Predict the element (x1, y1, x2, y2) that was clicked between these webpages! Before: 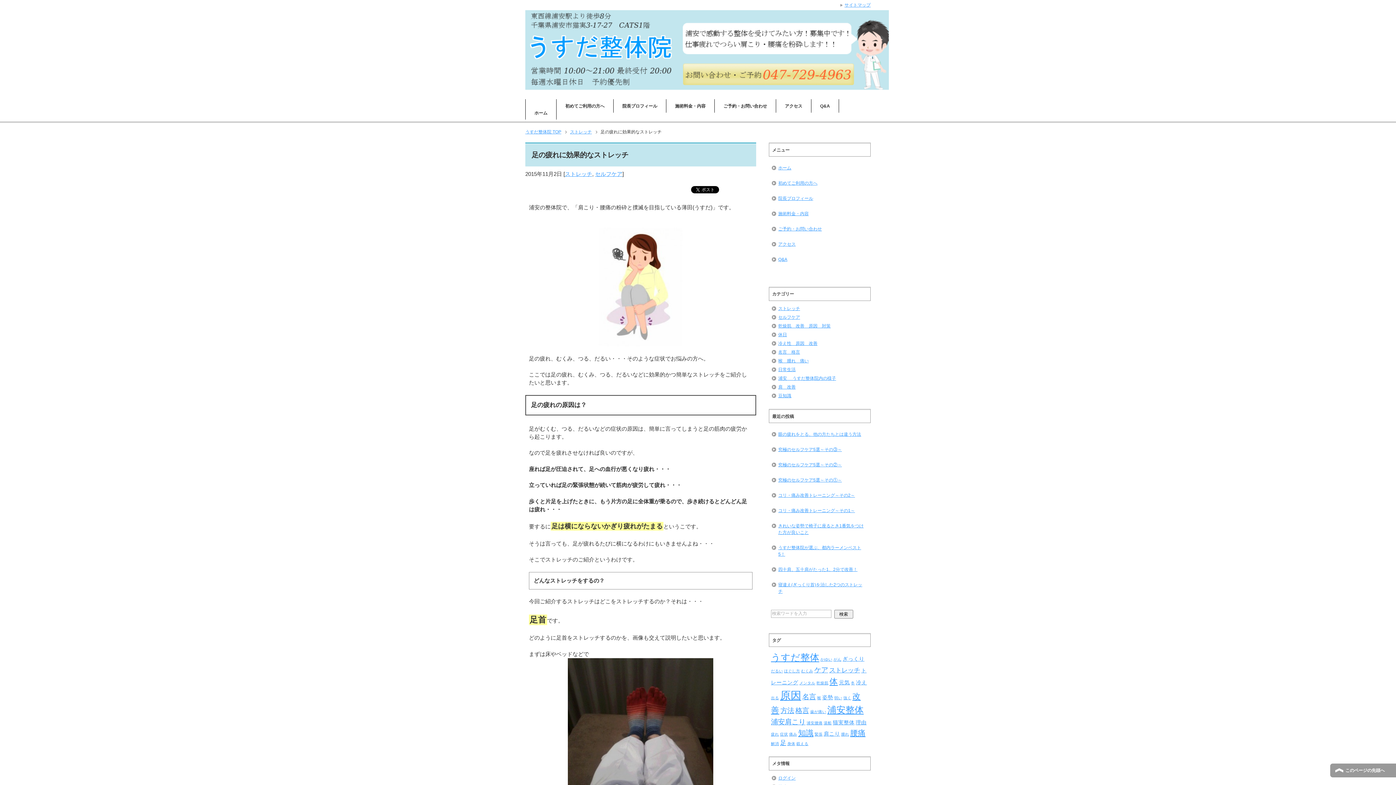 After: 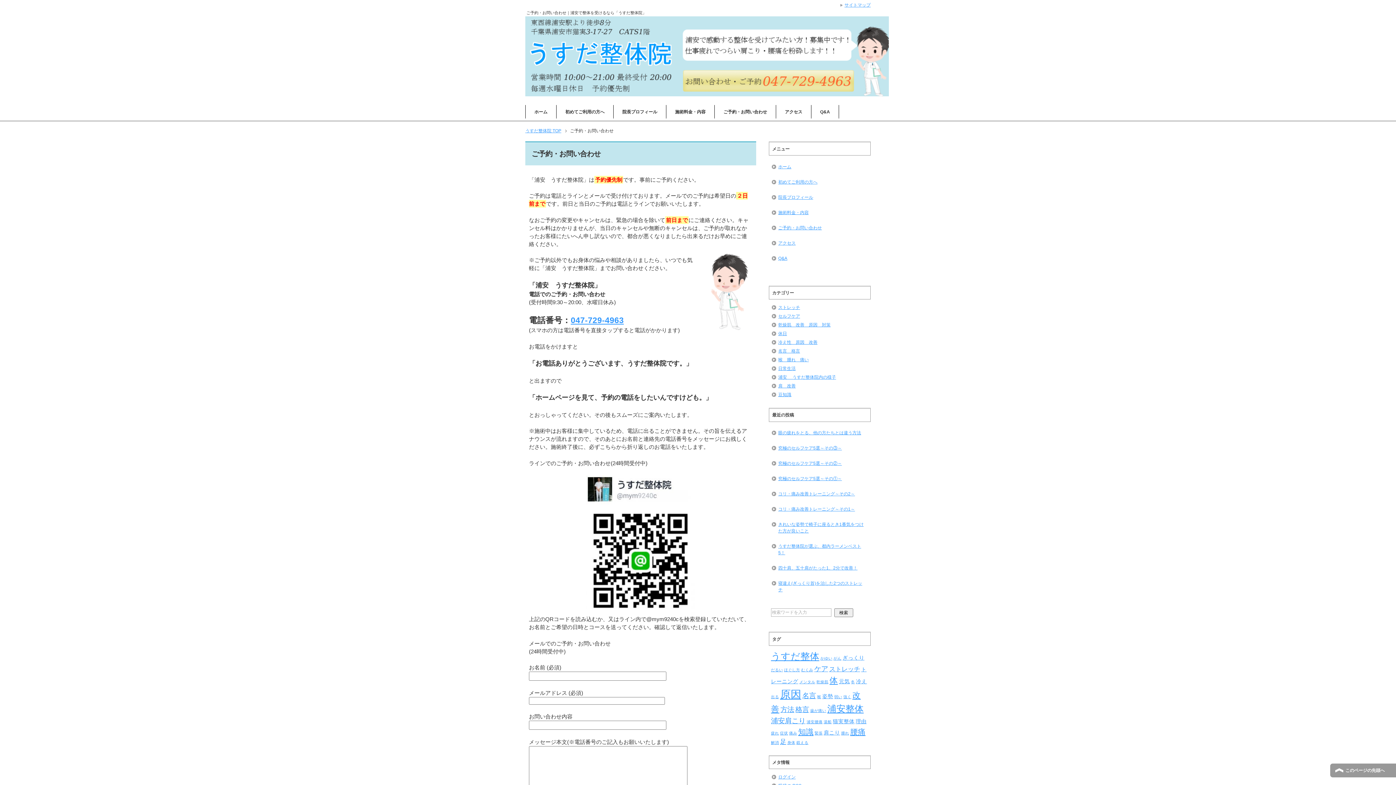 Action: bbox: (771, 221, 868, 236) label: ご予約・お問い合わせ